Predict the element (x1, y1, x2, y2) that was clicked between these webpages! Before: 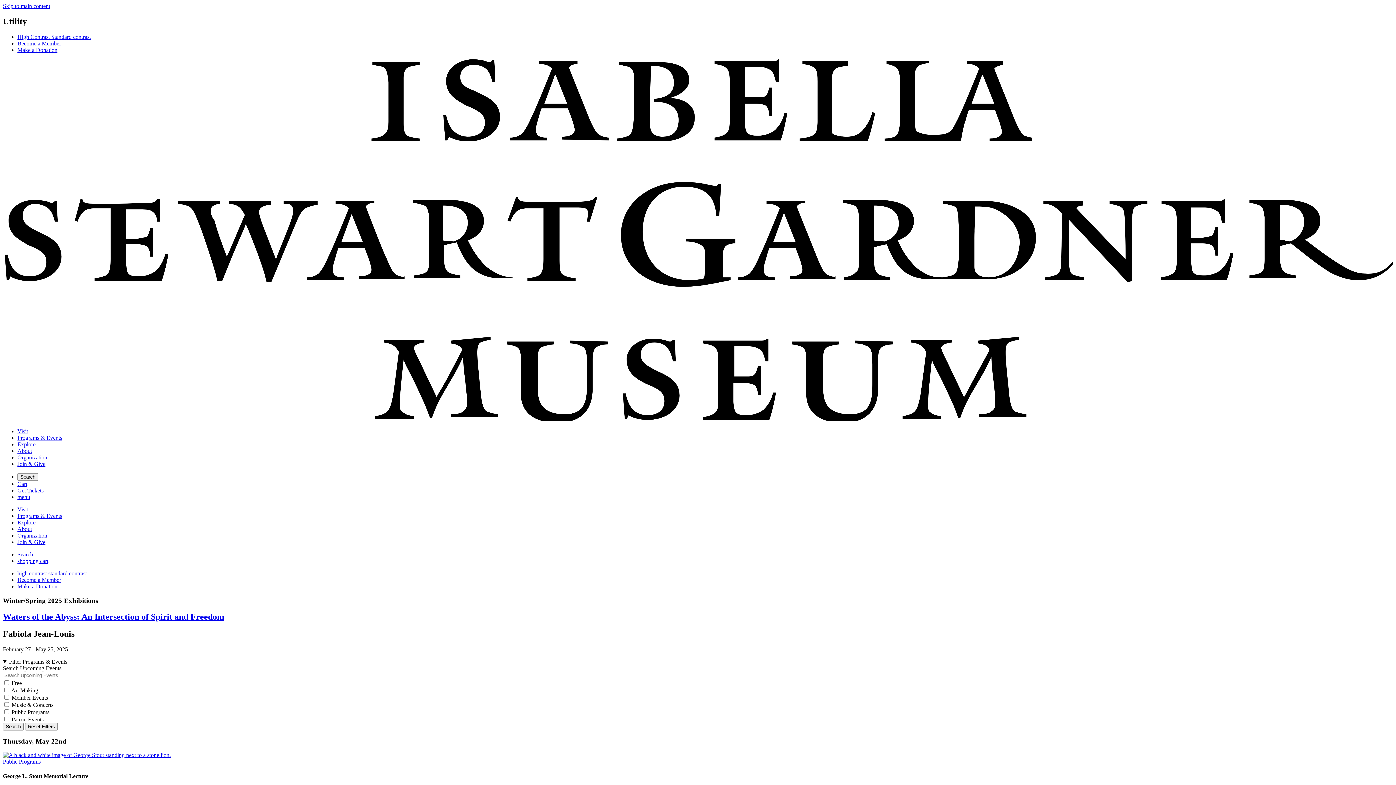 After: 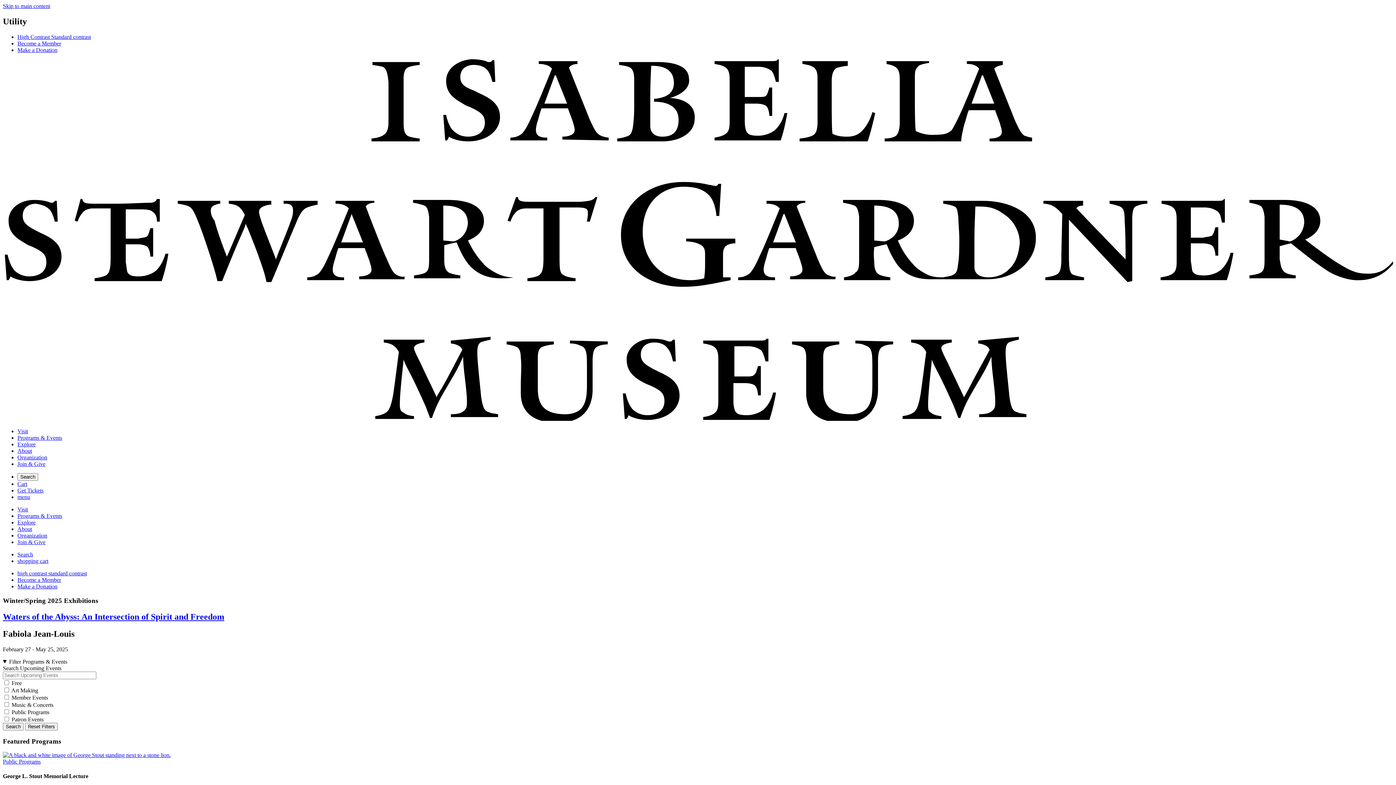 Action: label: Programs & Events bbox: (17, 513, 62, 519)